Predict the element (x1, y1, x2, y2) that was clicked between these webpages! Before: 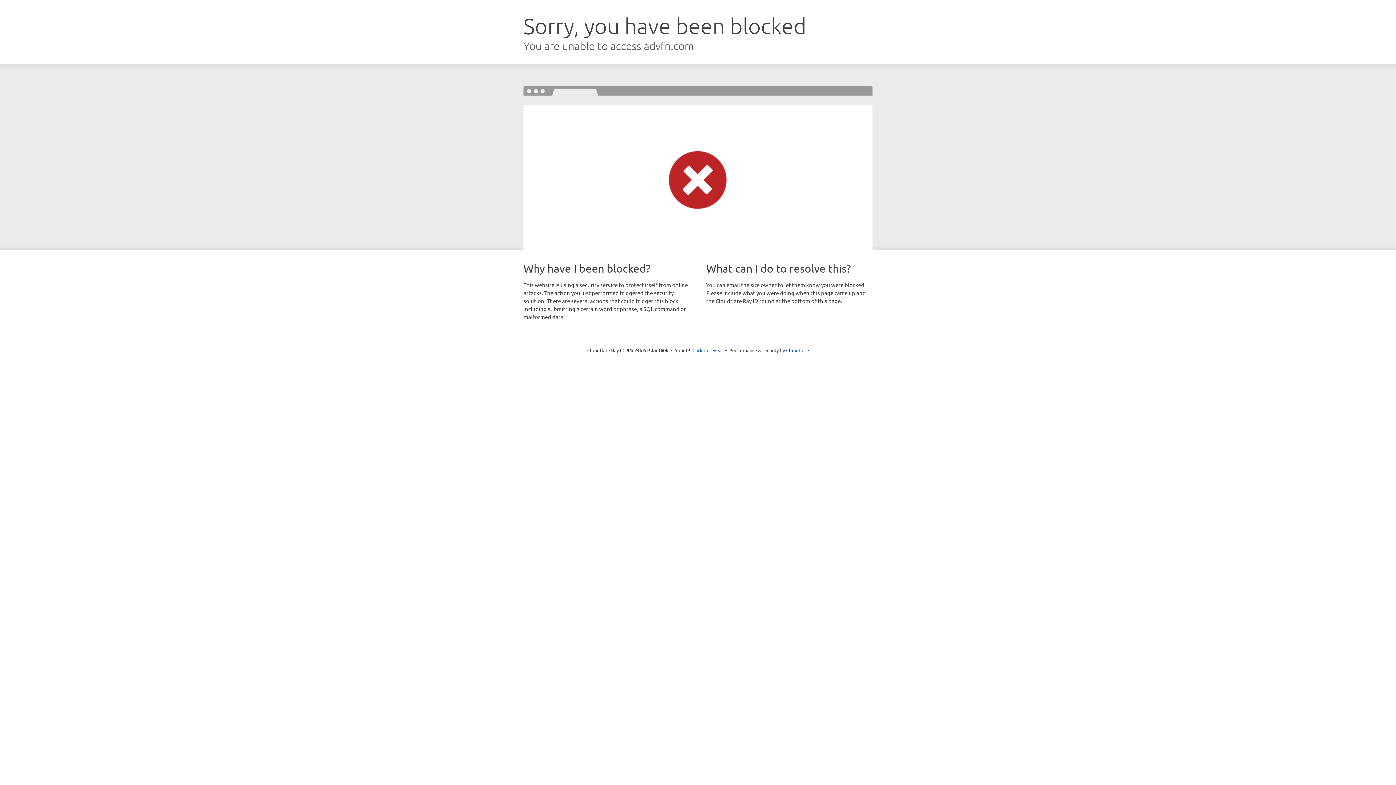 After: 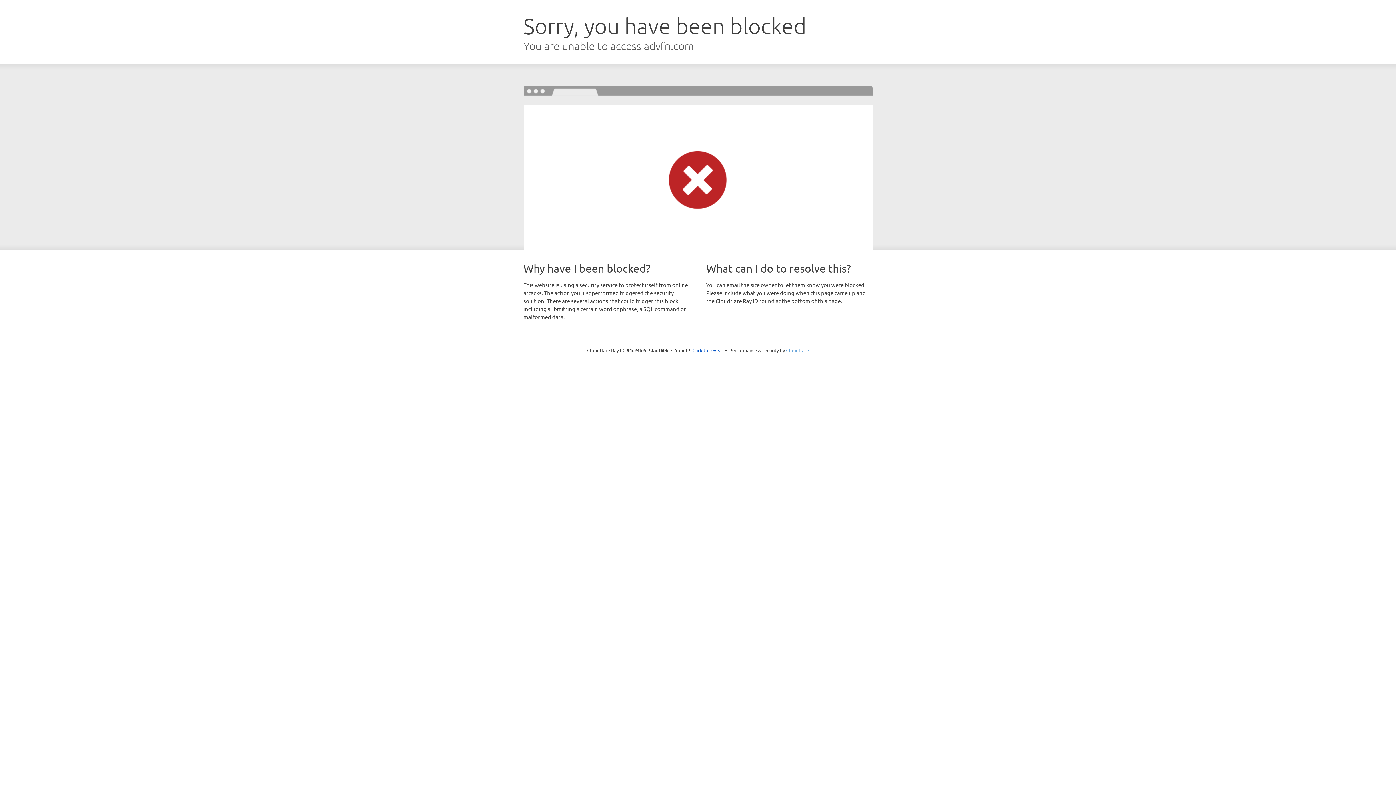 Action: label: Cloudflare bbox: (786, 347, 809, 353)